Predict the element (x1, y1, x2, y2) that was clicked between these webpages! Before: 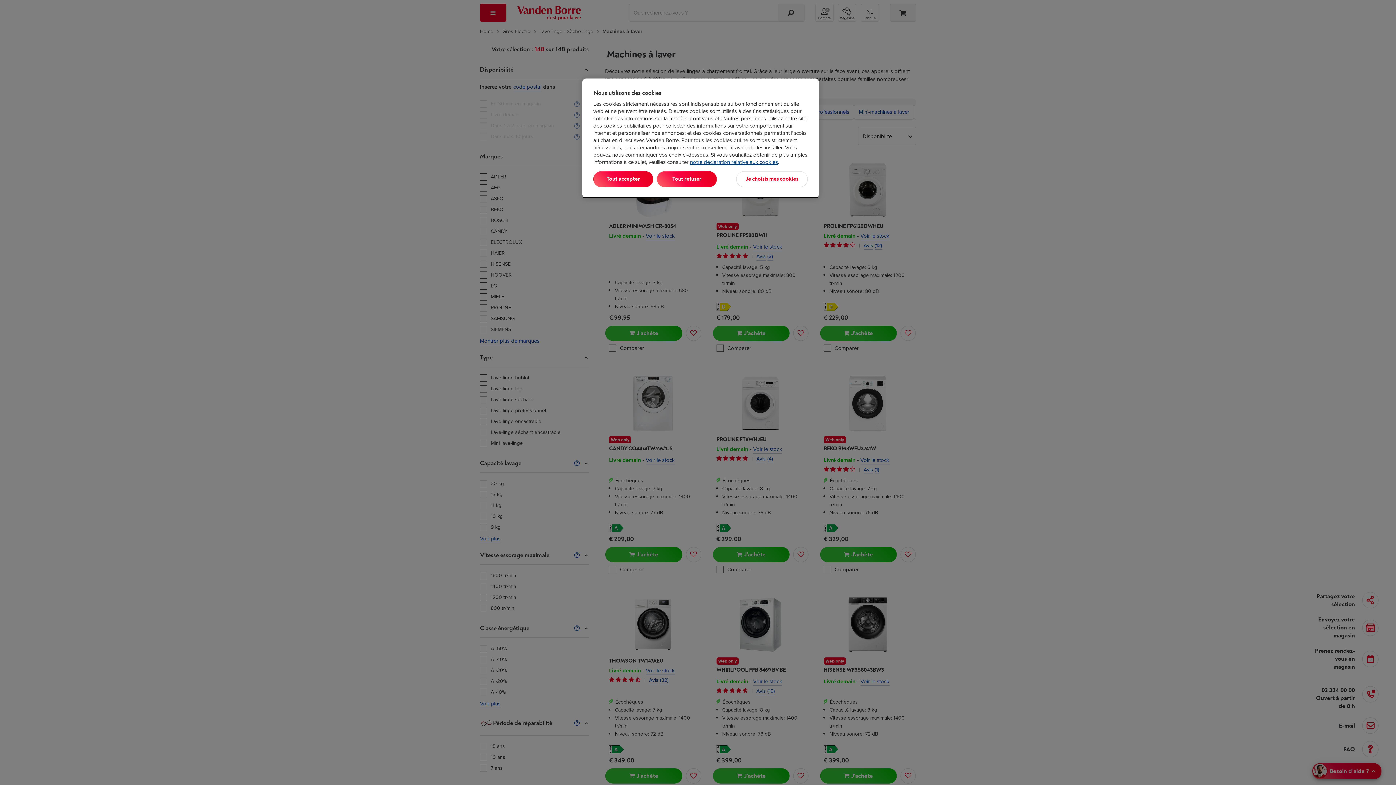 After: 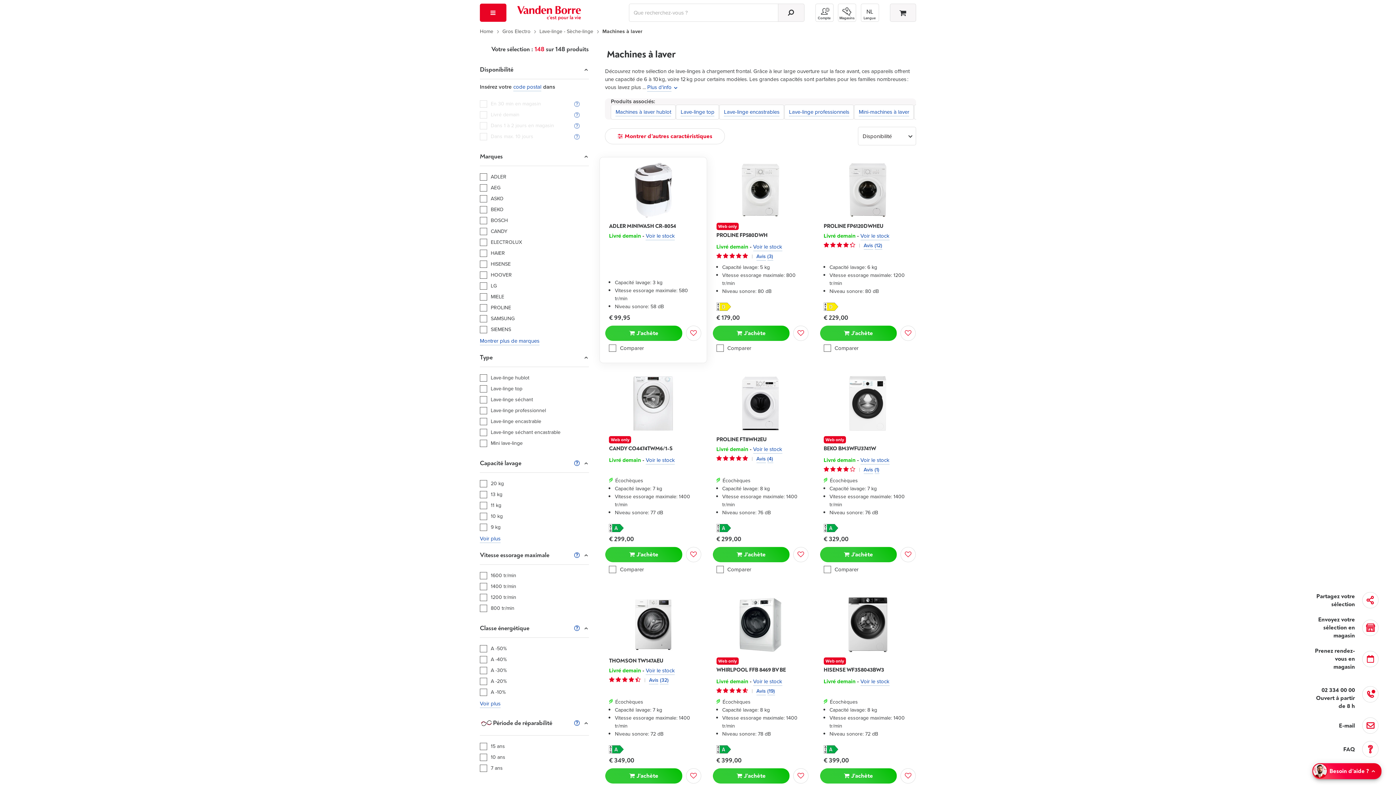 Action: label: Tout refuser bbox: (657, 171, 717, 187)